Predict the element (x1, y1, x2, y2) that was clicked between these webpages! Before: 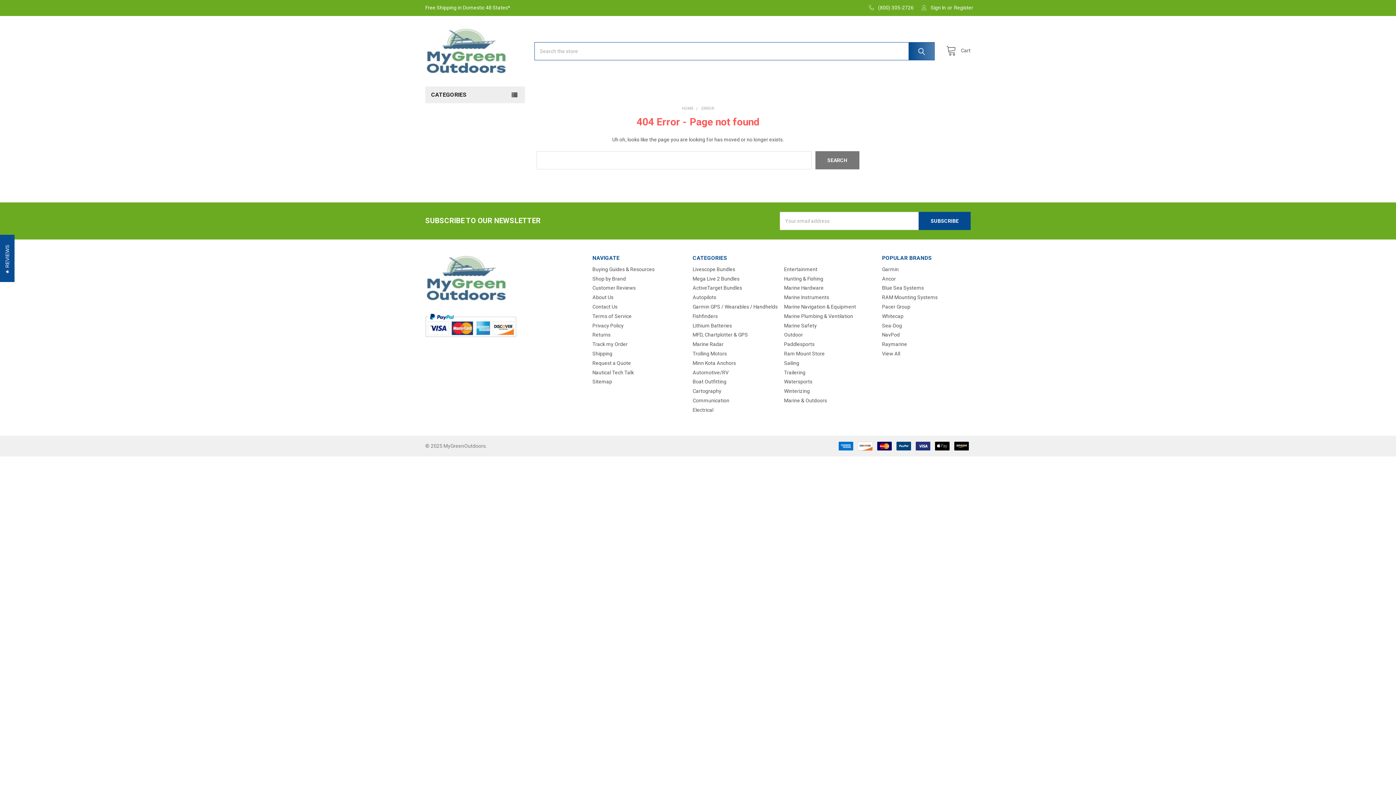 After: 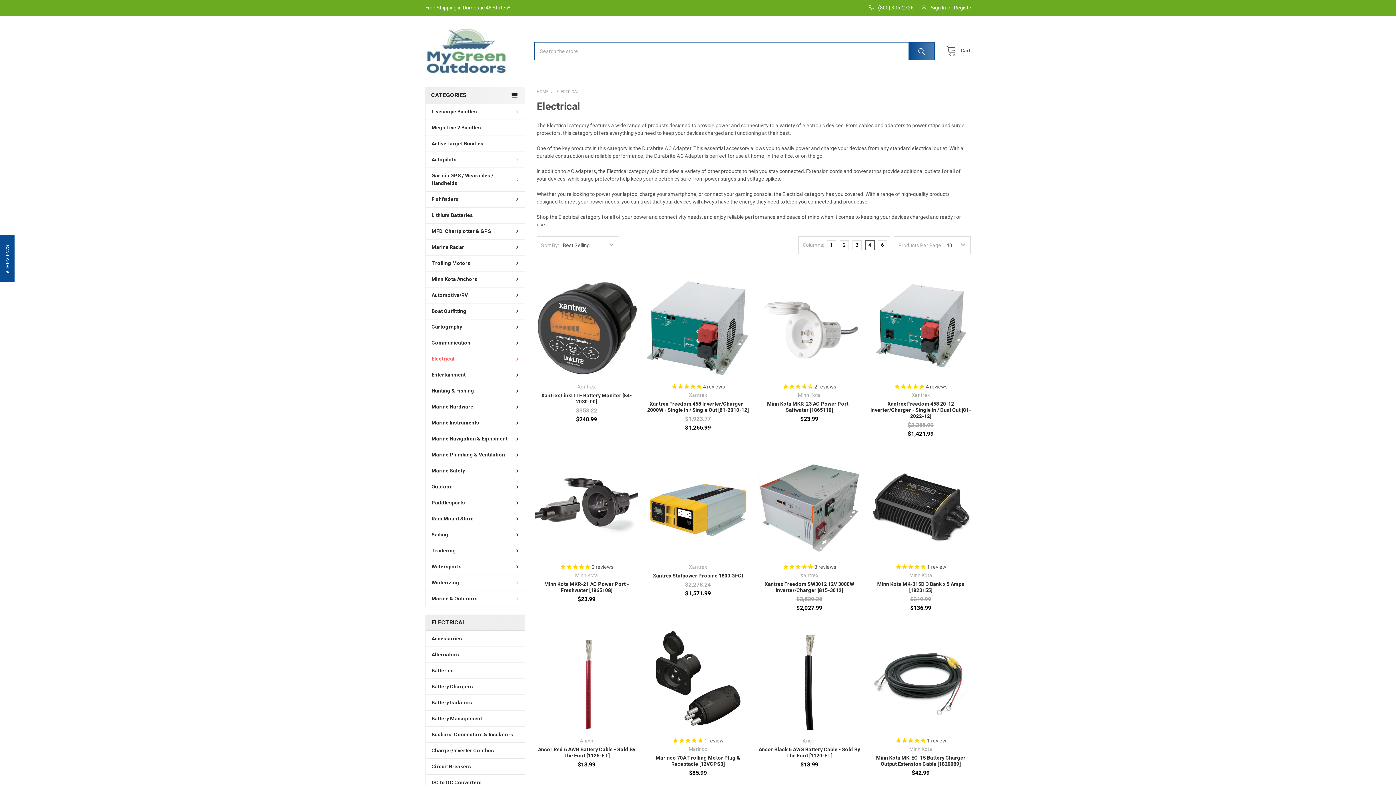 Action: label: Electrical bbox: (692, 407, 713, 413)